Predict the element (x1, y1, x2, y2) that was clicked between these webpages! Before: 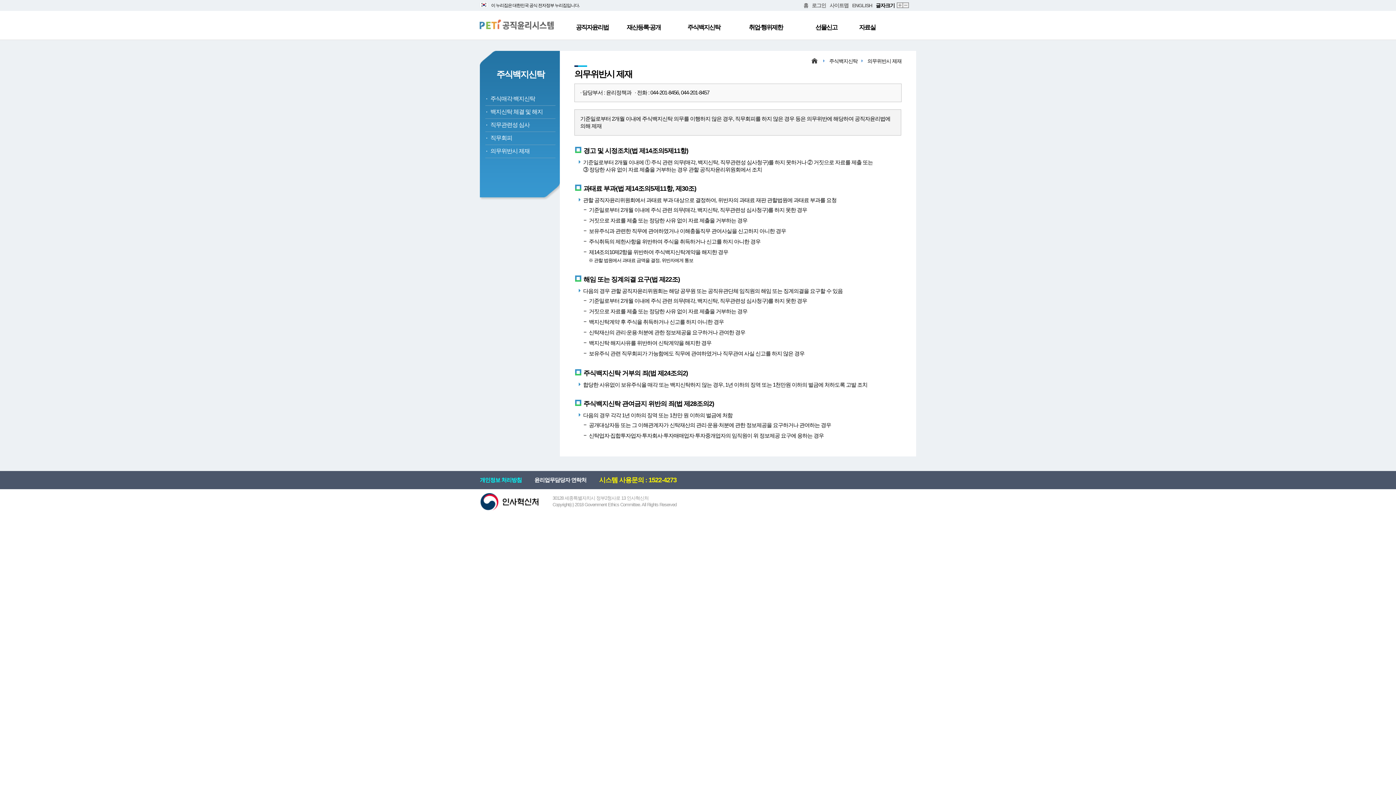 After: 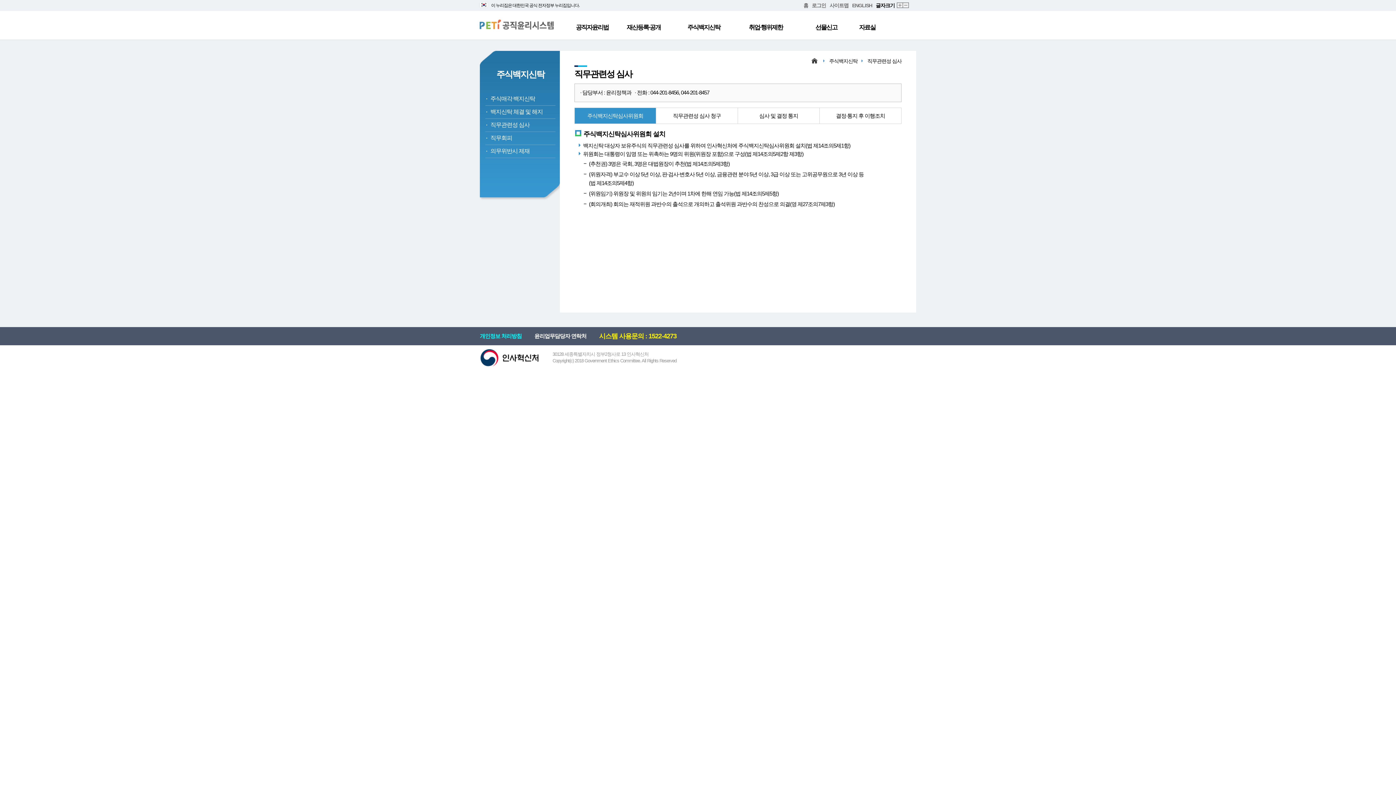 Action: label: 직무관련성 심사 bbox: (485, 118, 555, 132)